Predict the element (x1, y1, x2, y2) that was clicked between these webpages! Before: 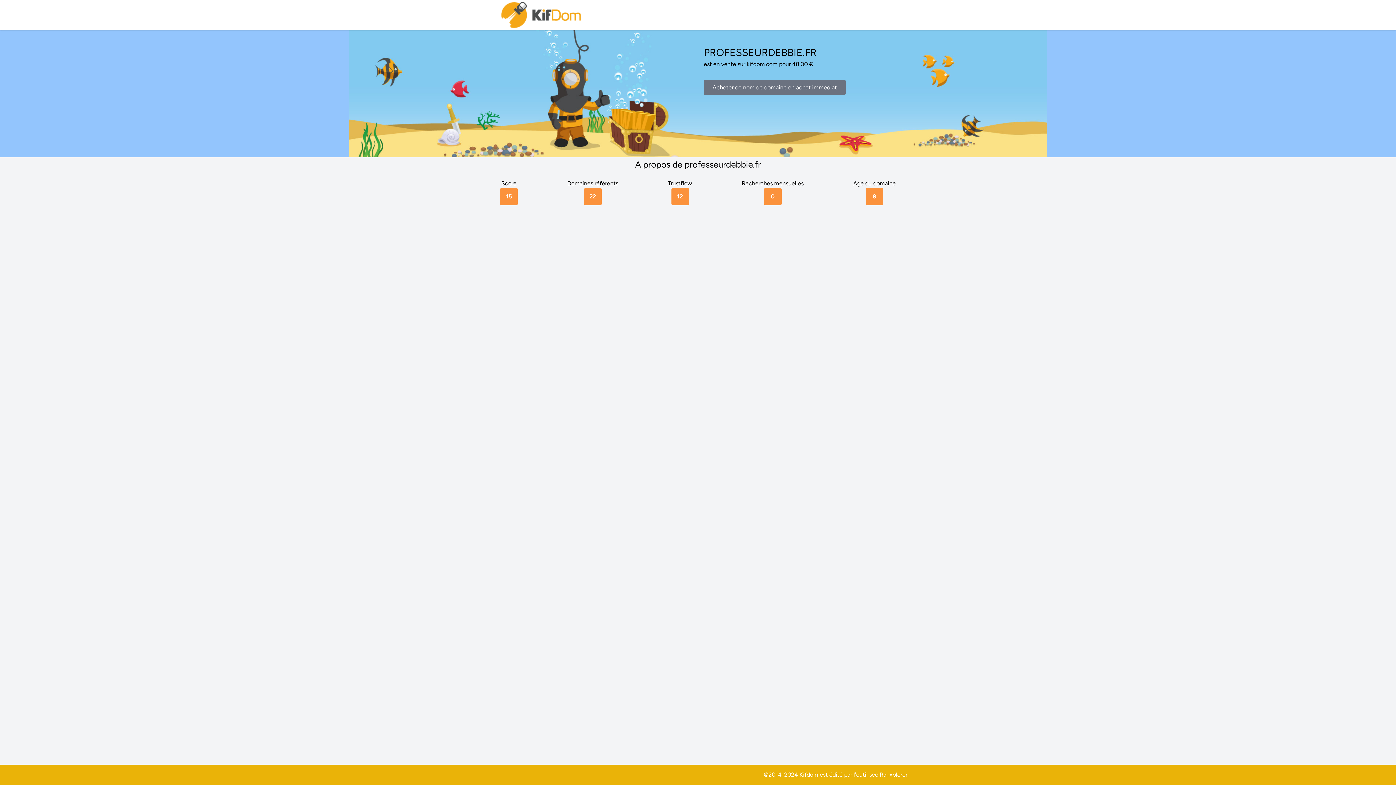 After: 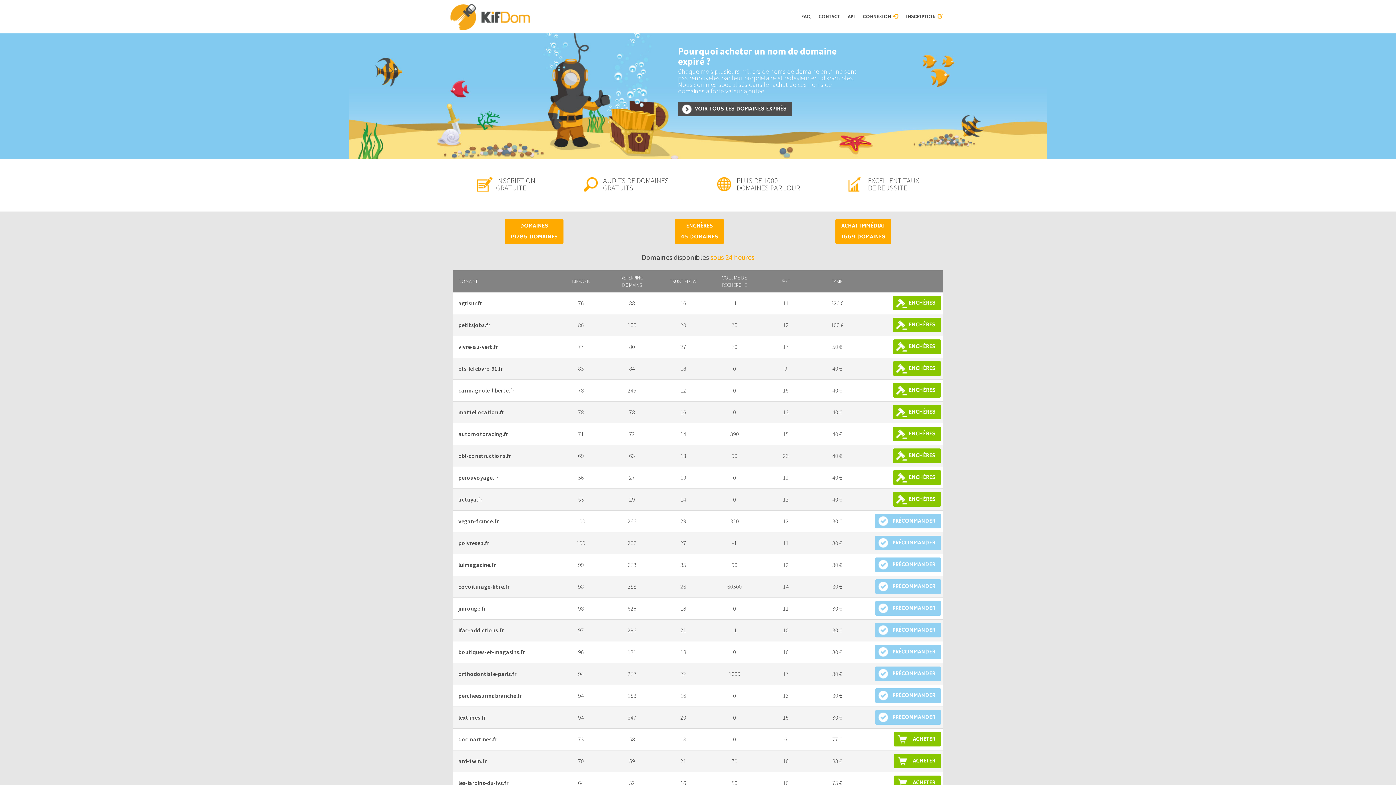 Action: bbox: (500, 0, 583, 30)